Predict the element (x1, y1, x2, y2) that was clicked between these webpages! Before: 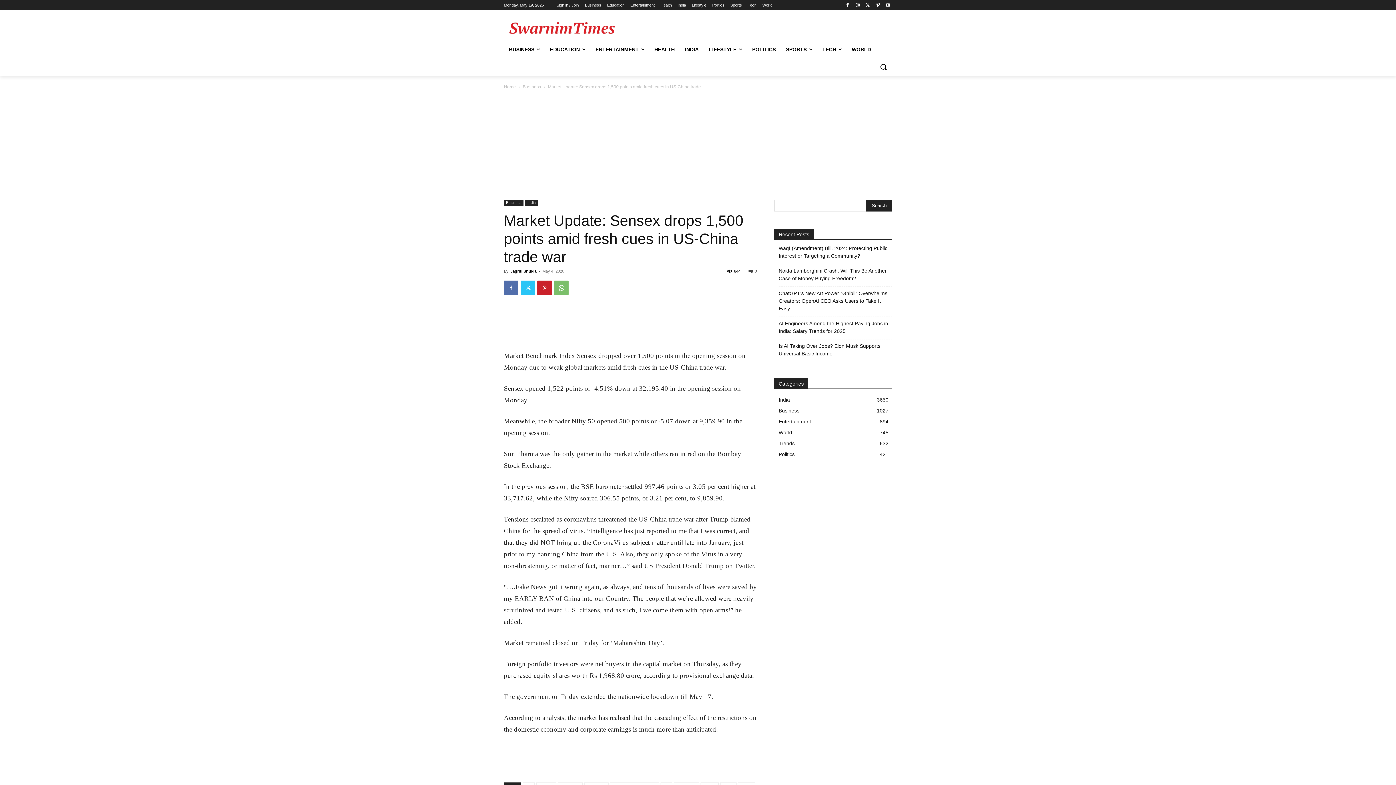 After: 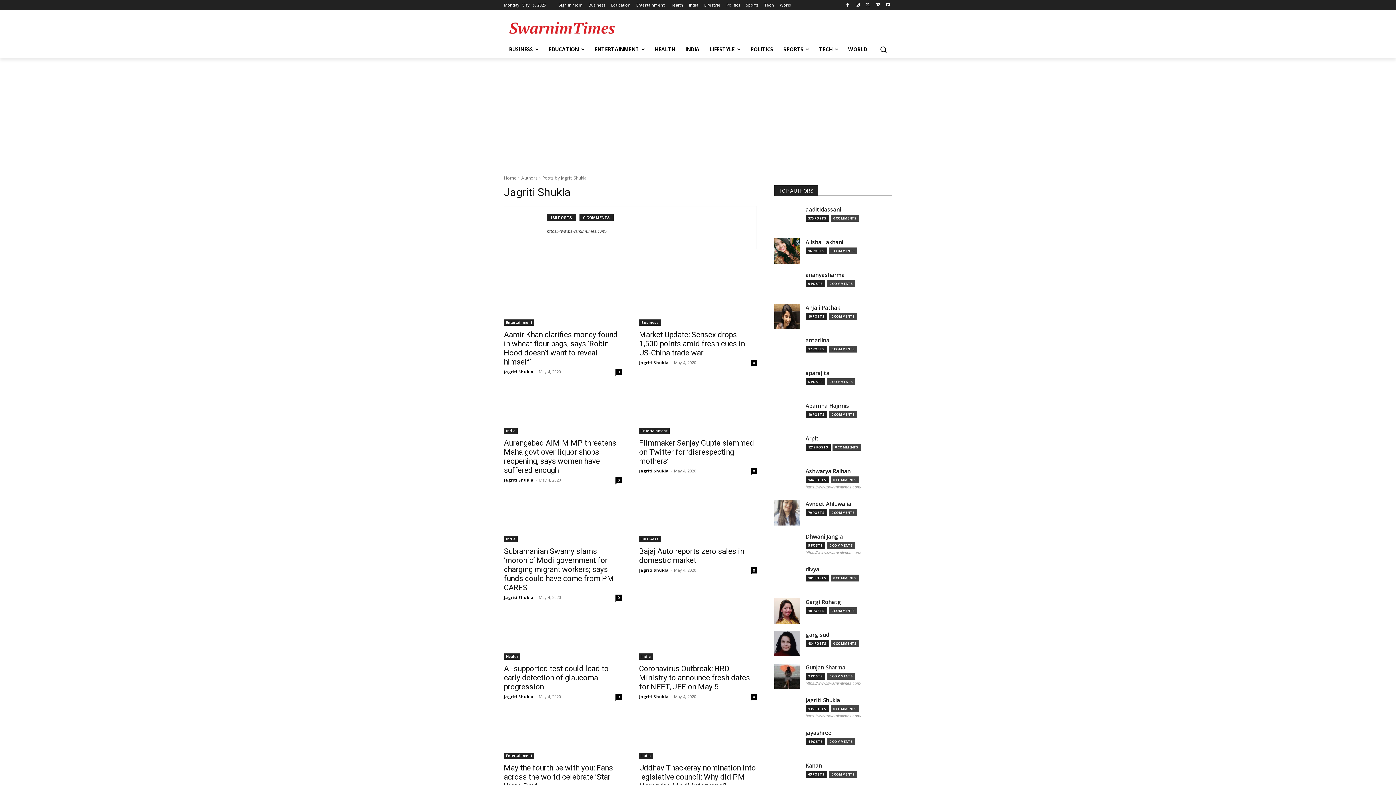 Action: bbox: (510, 269, 536, 273) label: Jagriti Shukla